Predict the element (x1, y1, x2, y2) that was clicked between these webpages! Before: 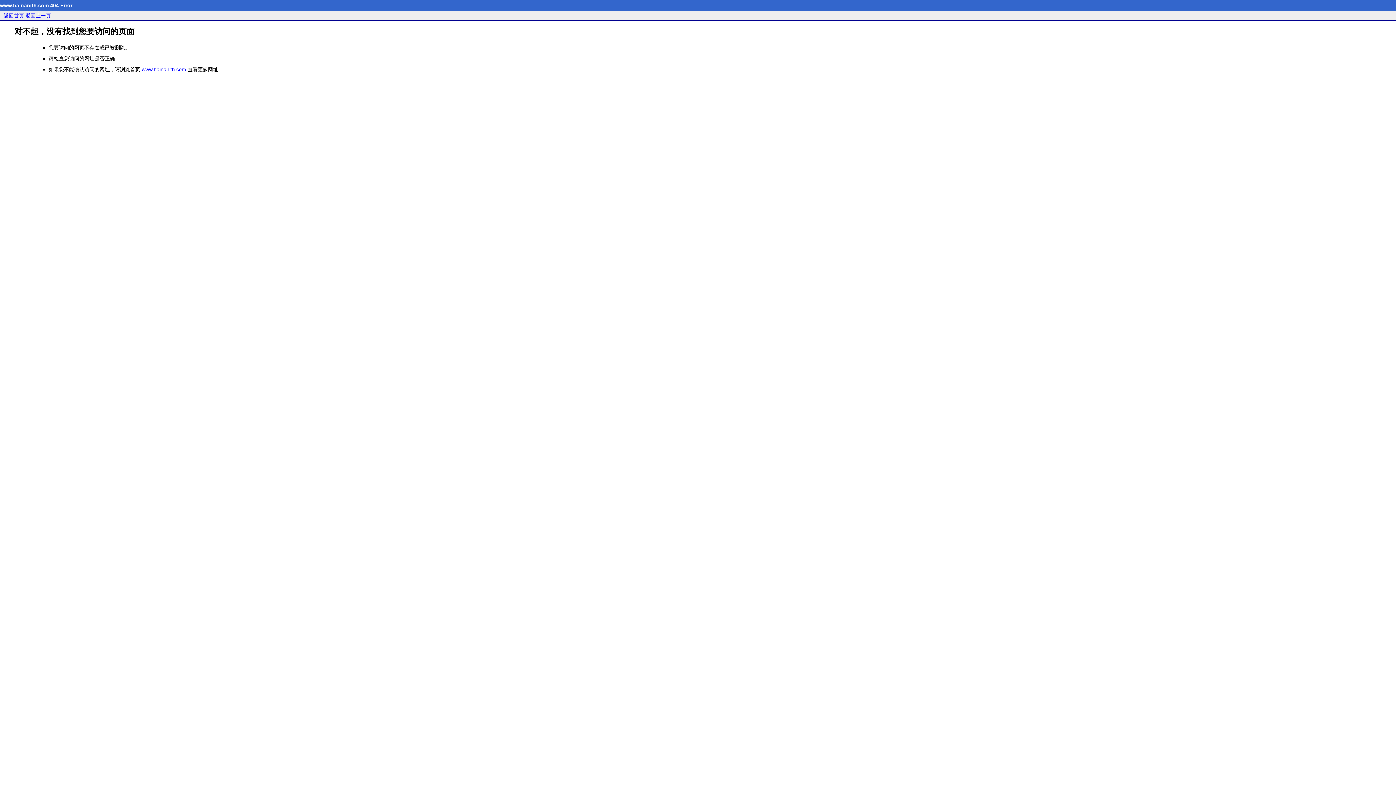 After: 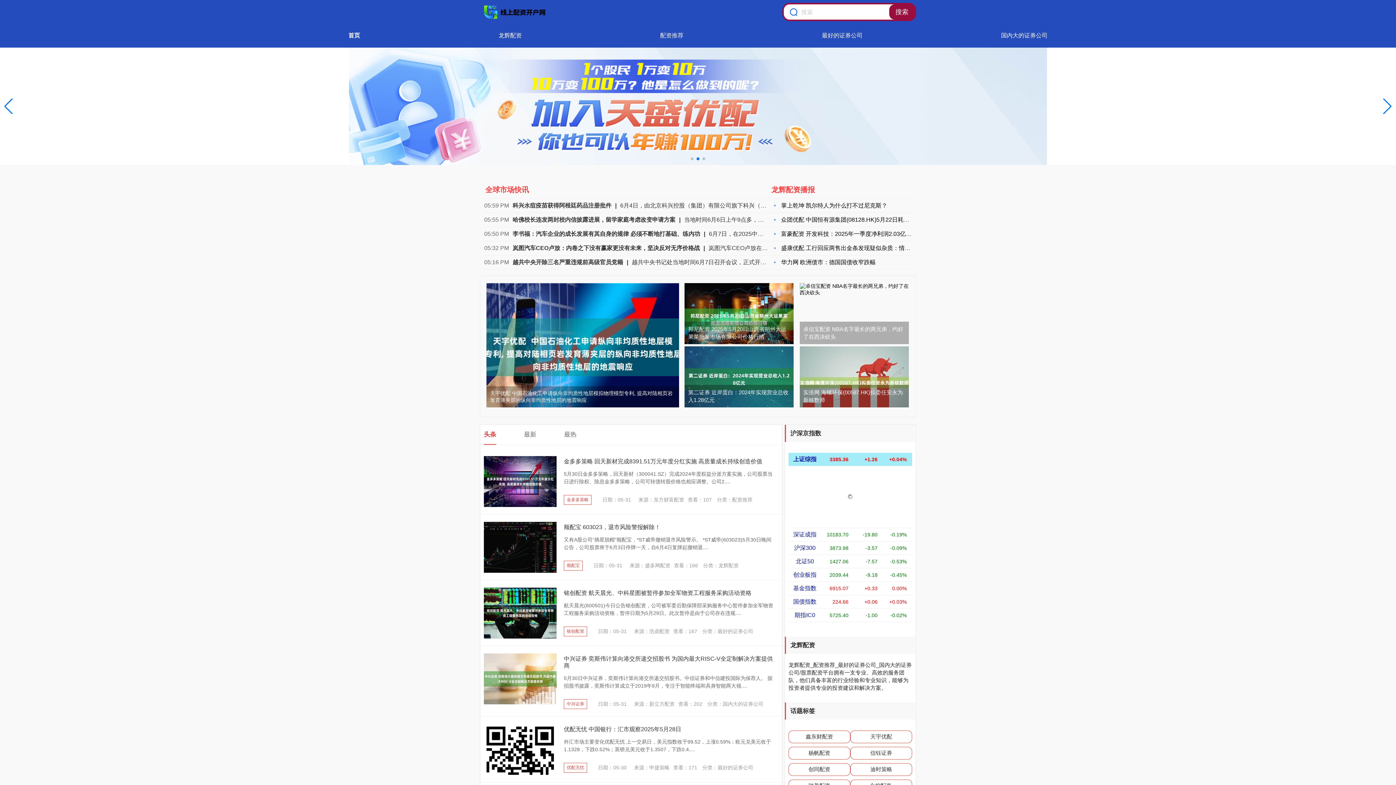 Action: bbox: (141, 66, 186, 72) label: www.hainanith.com